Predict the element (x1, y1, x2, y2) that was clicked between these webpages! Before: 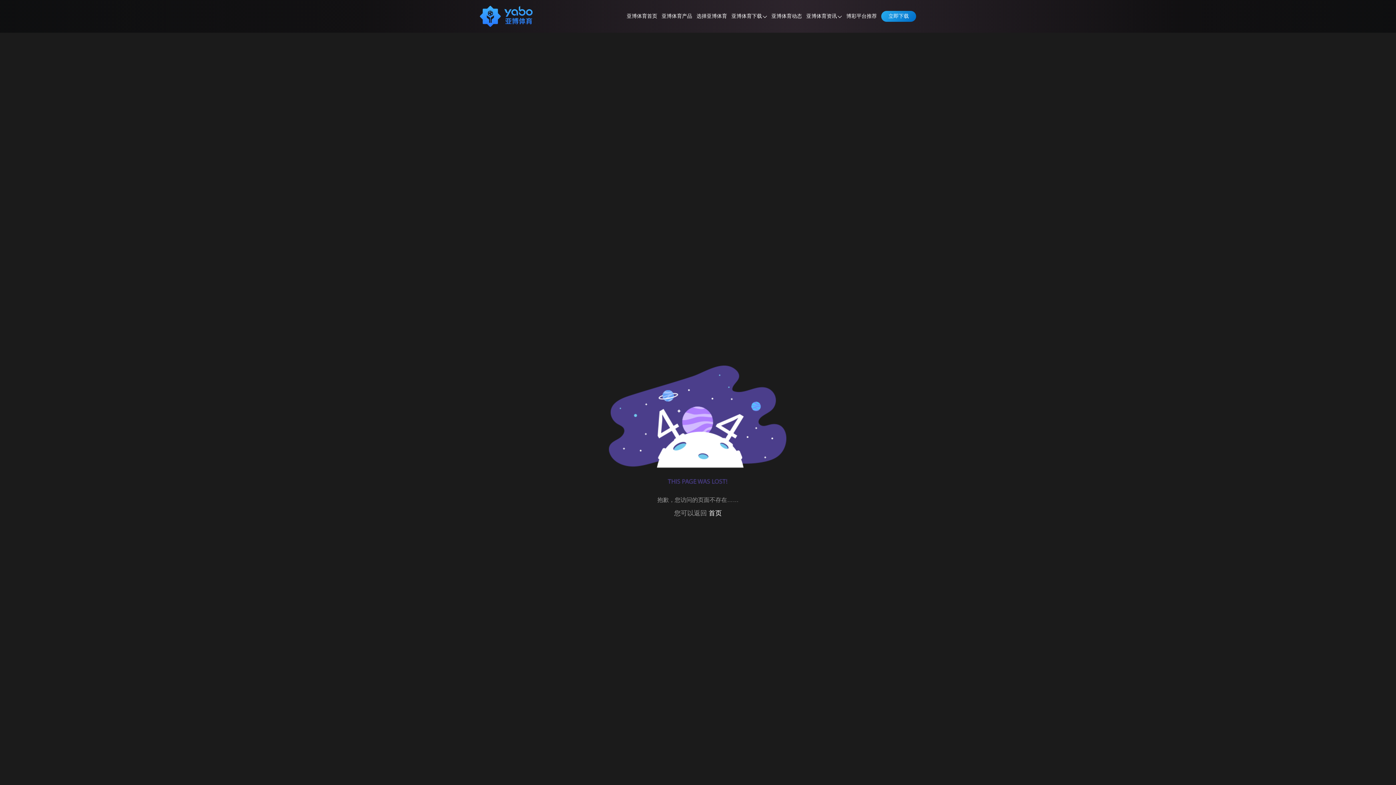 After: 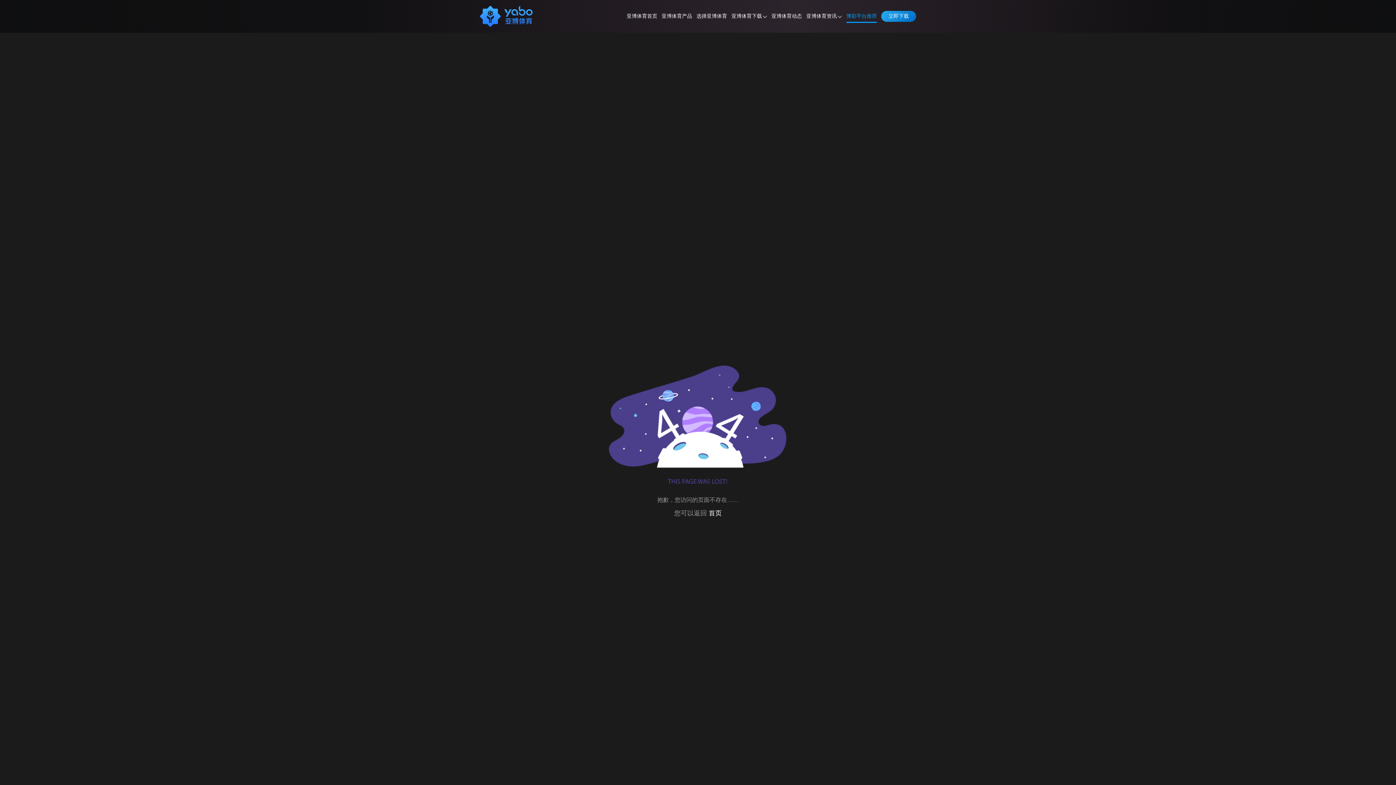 Action: bbox: (846, 8, 877, 24) label: 博彩平台推荐